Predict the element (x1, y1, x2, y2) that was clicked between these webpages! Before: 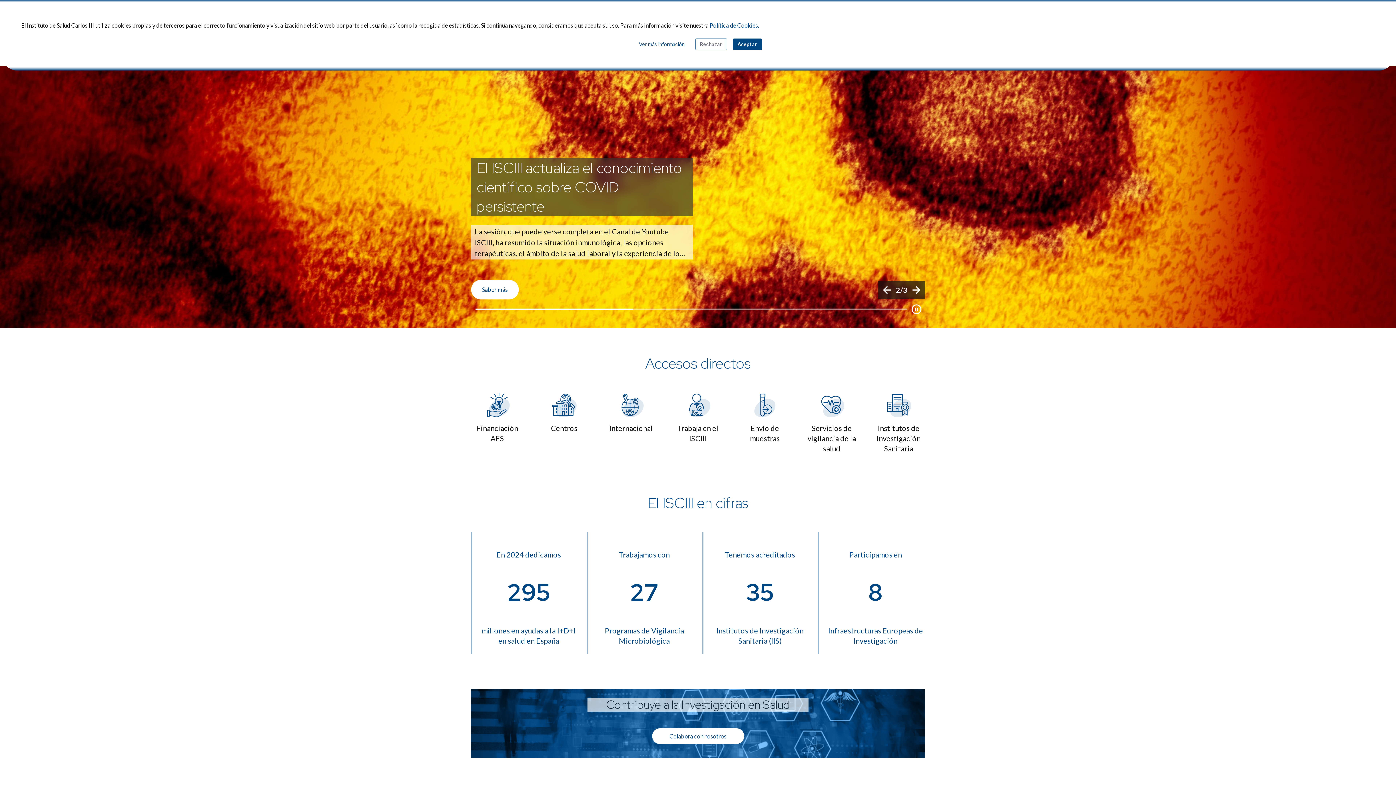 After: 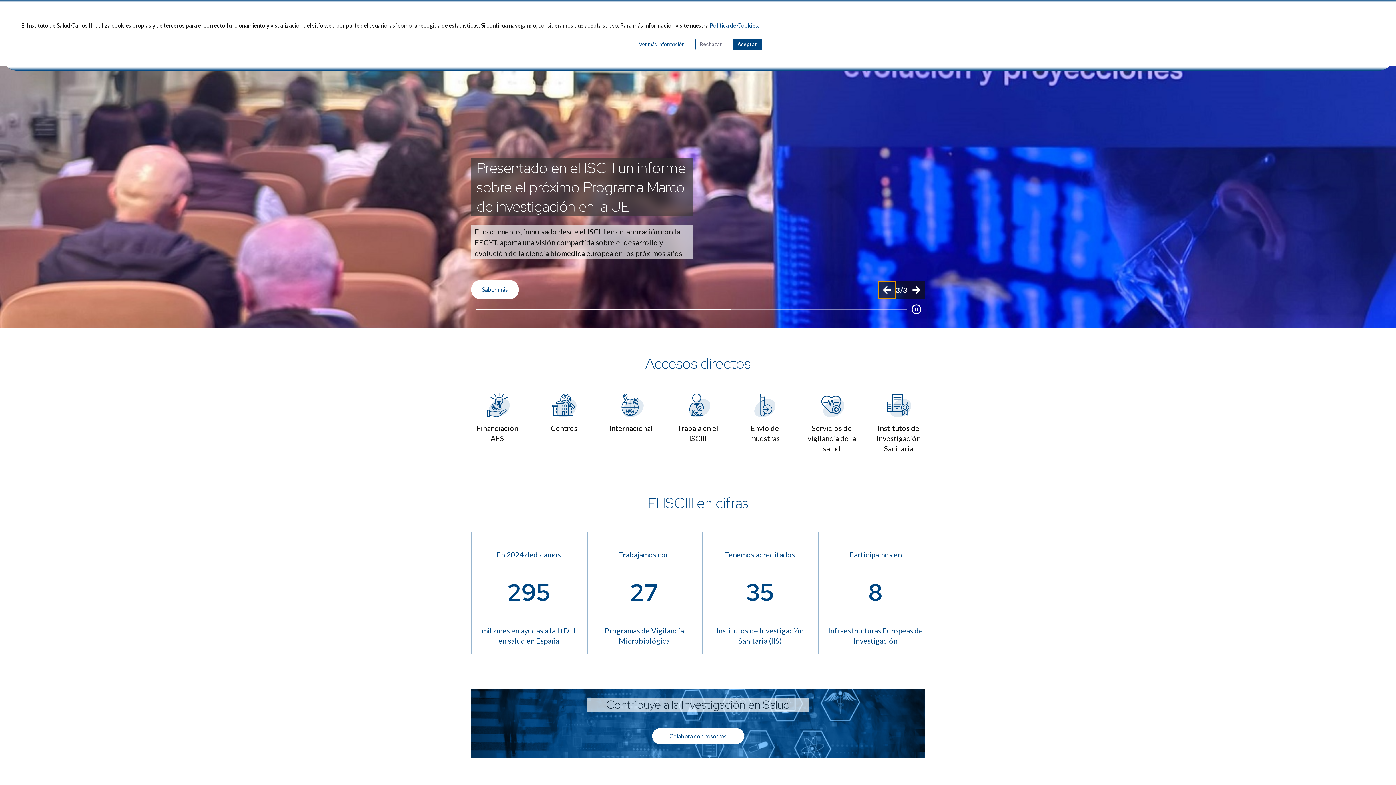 Action: label: Anterior bbox: (878, 281, 896, 298)